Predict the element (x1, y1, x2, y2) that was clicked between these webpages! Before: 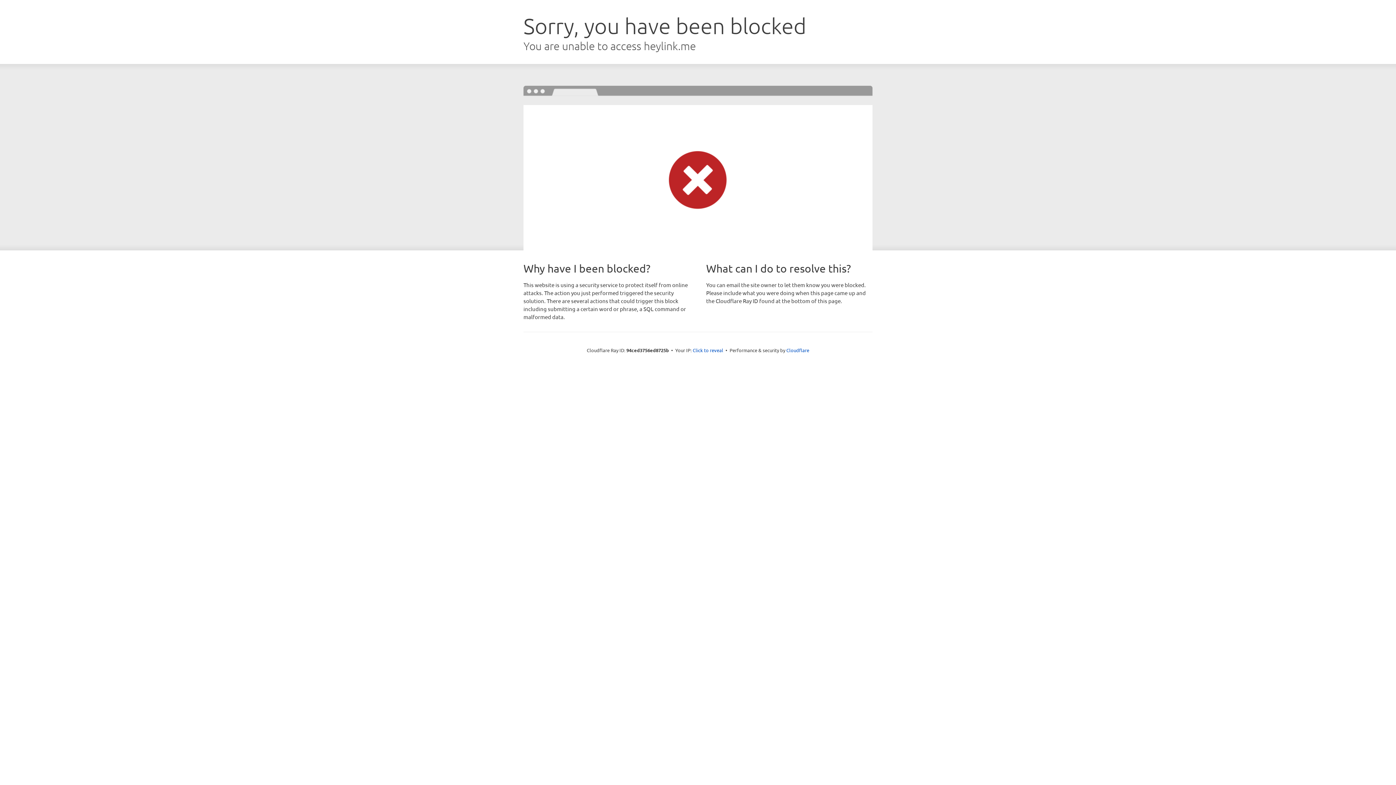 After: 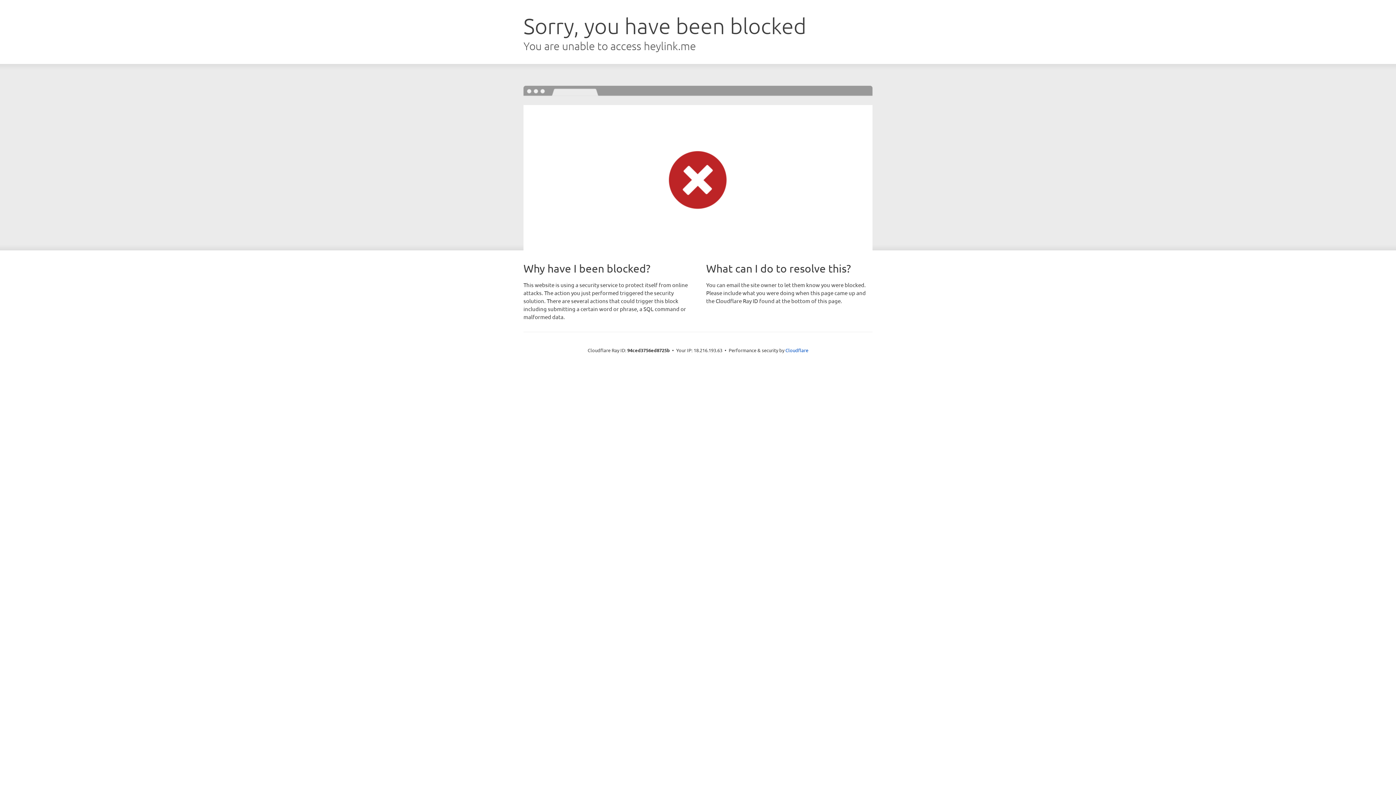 Action: bbox: (692, 346, 723, 353) label: Click to reveal